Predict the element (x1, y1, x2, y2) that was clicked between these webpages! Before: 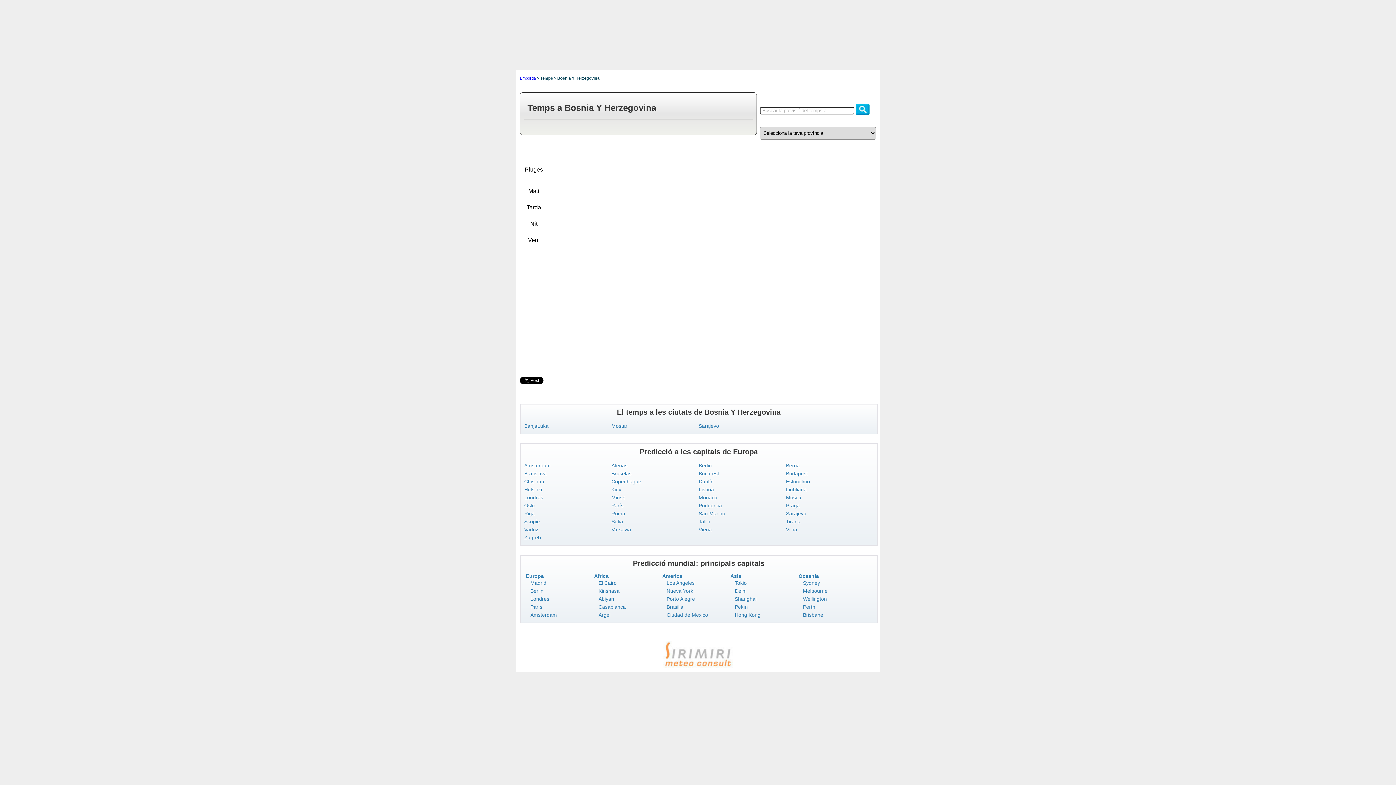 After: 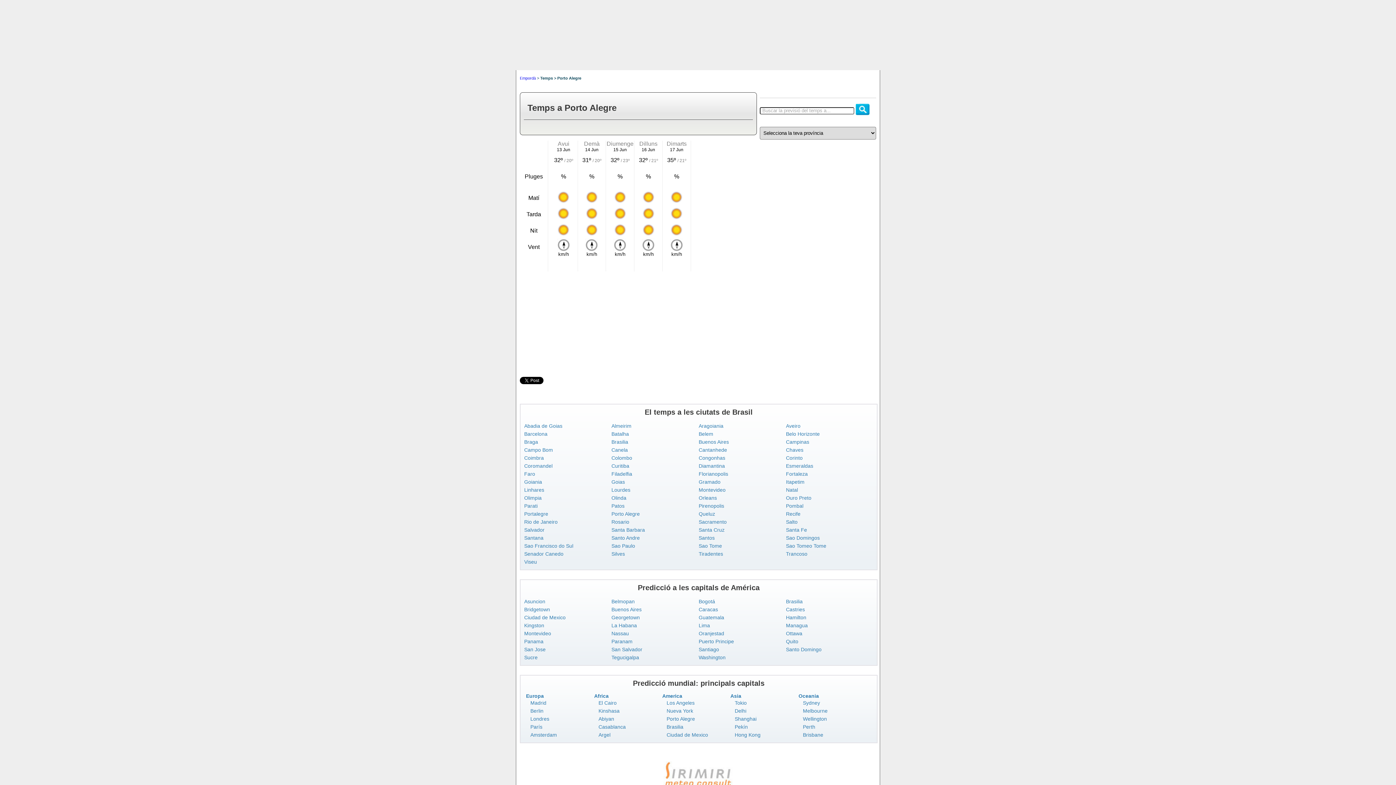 Action: bbox: (666, 596, 695, 602) label: Porto Alegre